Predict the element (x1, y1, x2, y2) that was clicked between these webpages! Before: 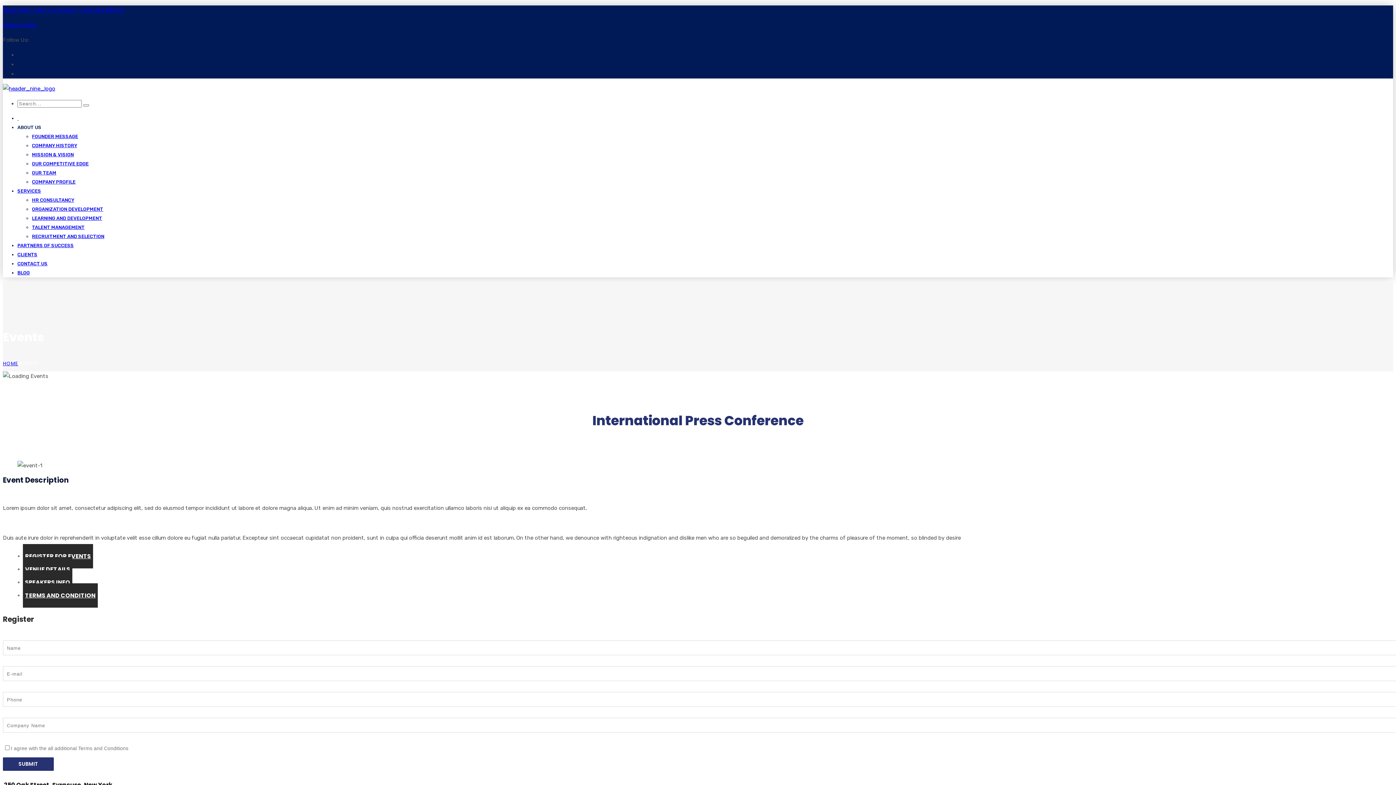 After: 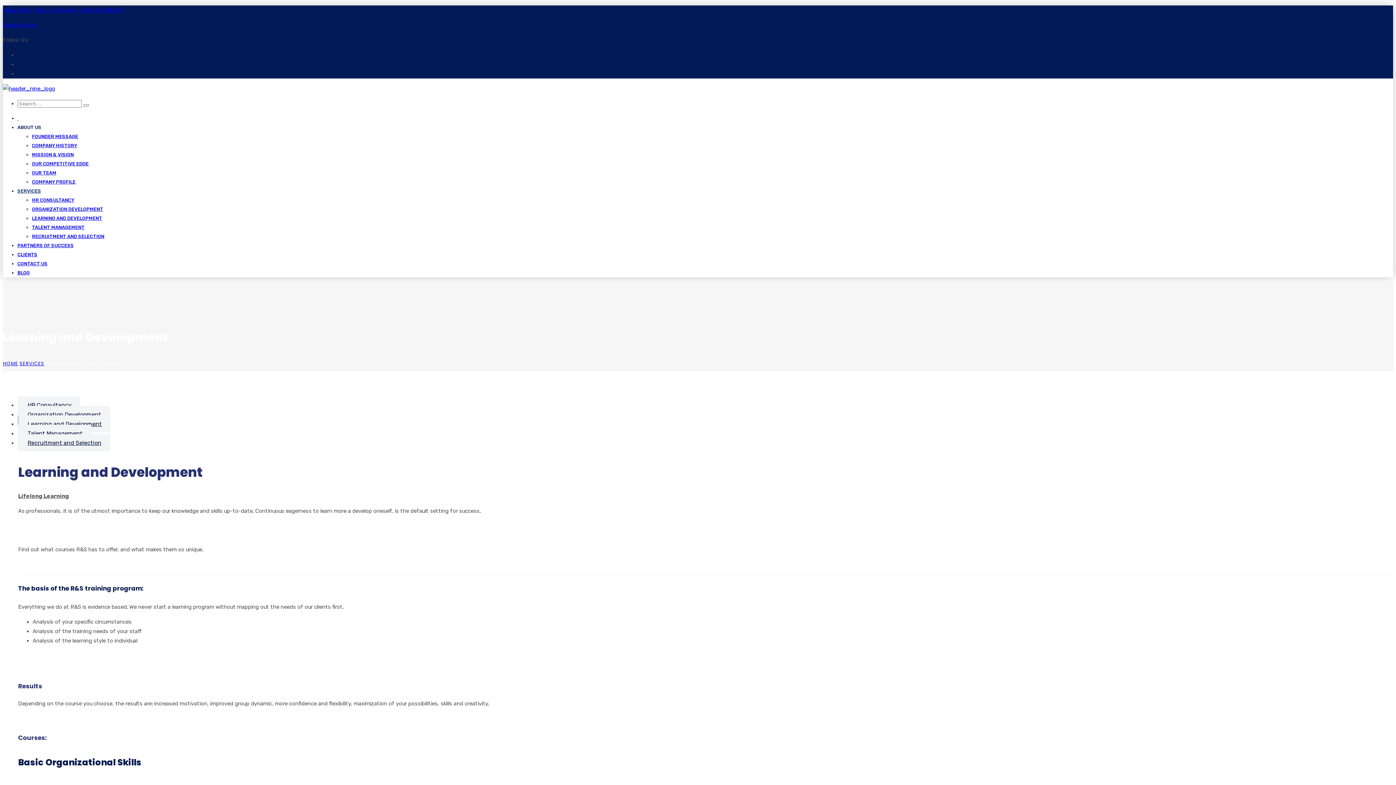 Action: bbox: (32, 215, 102, 221) label: LEARNING AND DEVELOPMENT